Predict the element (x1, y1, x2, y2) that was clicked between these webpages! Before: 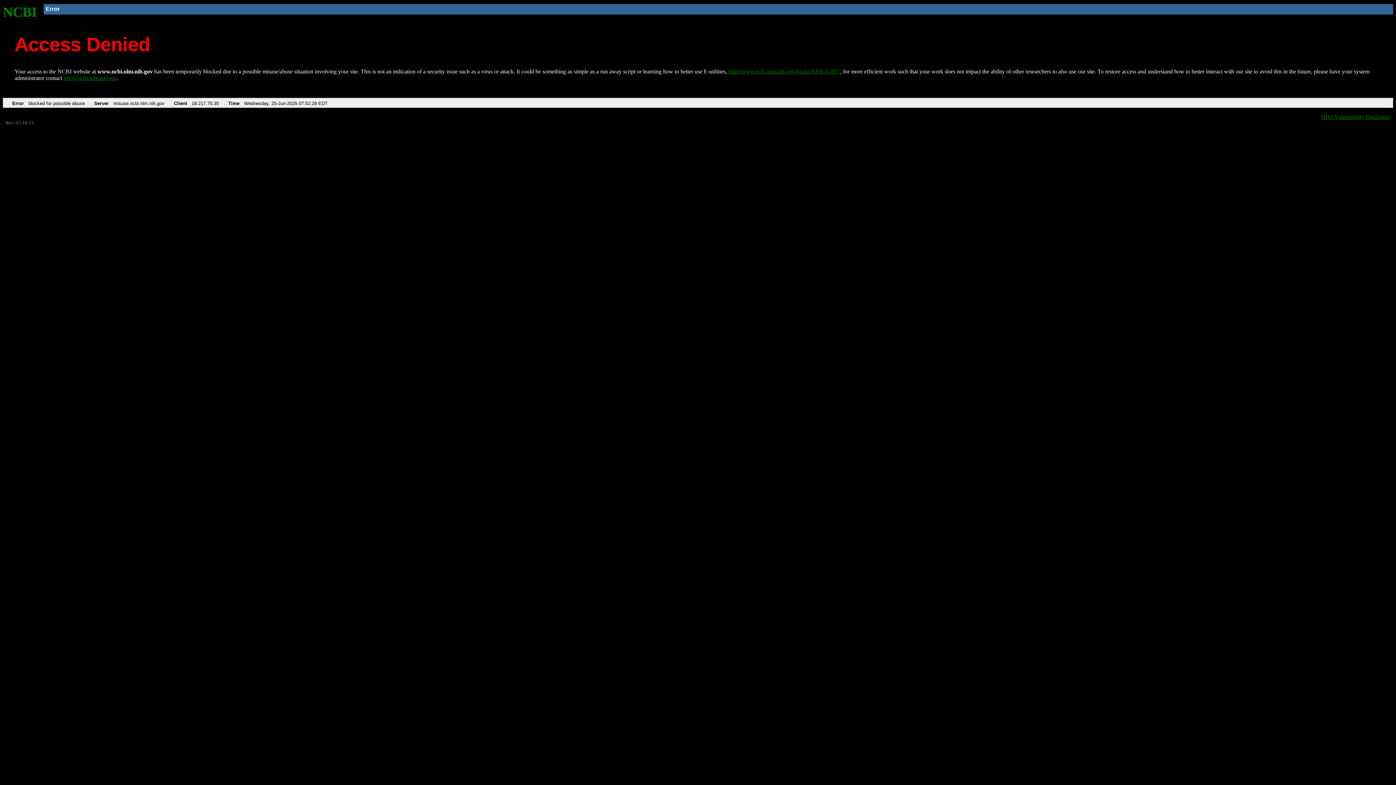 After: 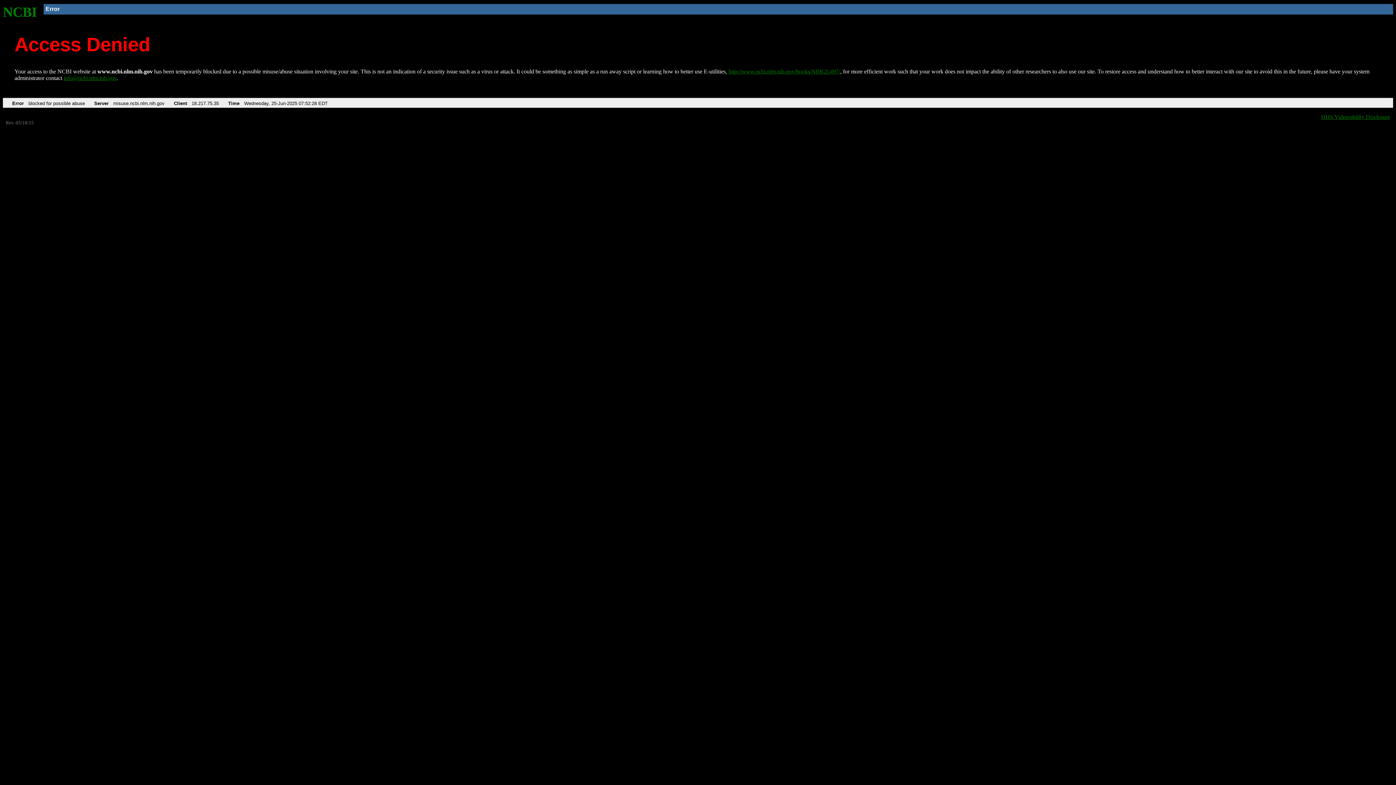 Action: label: info@ncbi.nlm.nih.gov bbox: (63, 75, 116, 81)